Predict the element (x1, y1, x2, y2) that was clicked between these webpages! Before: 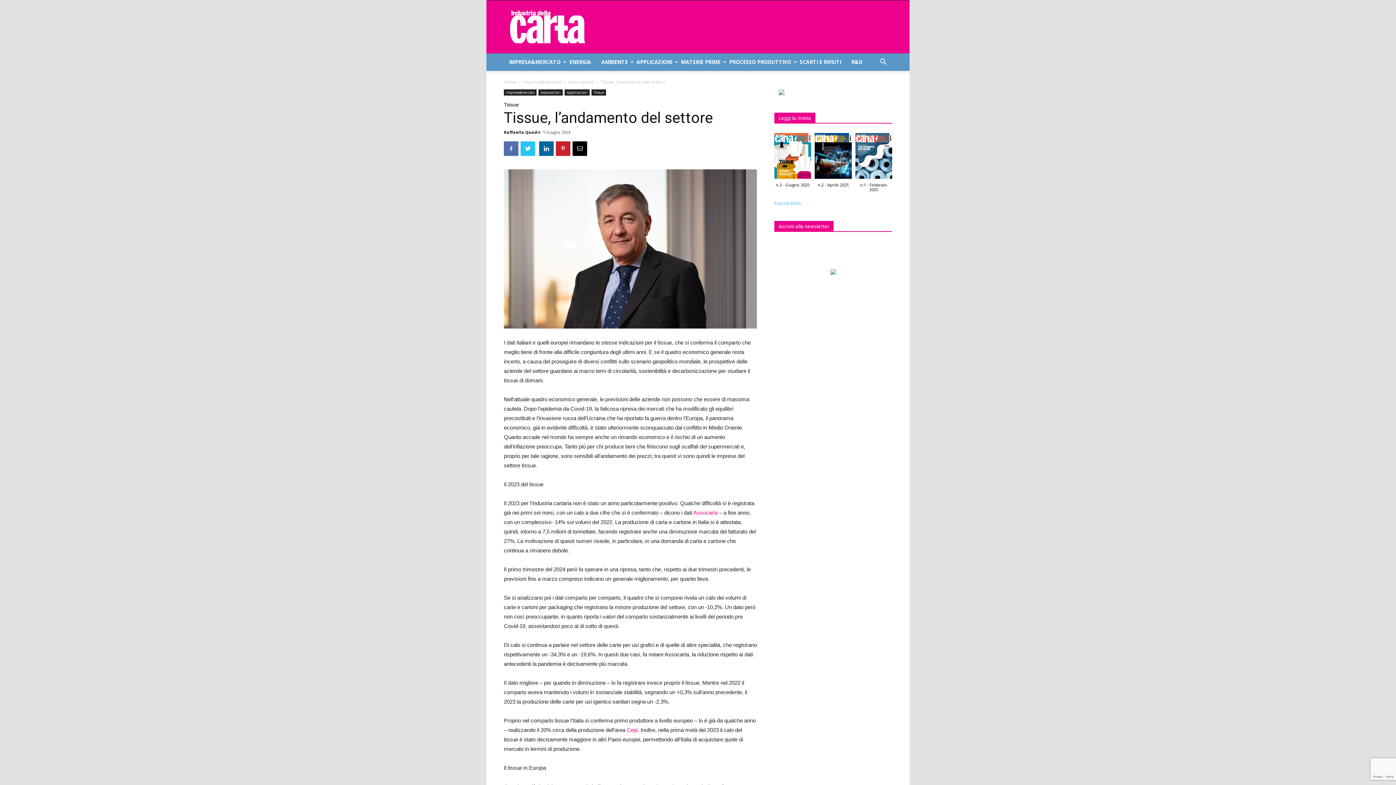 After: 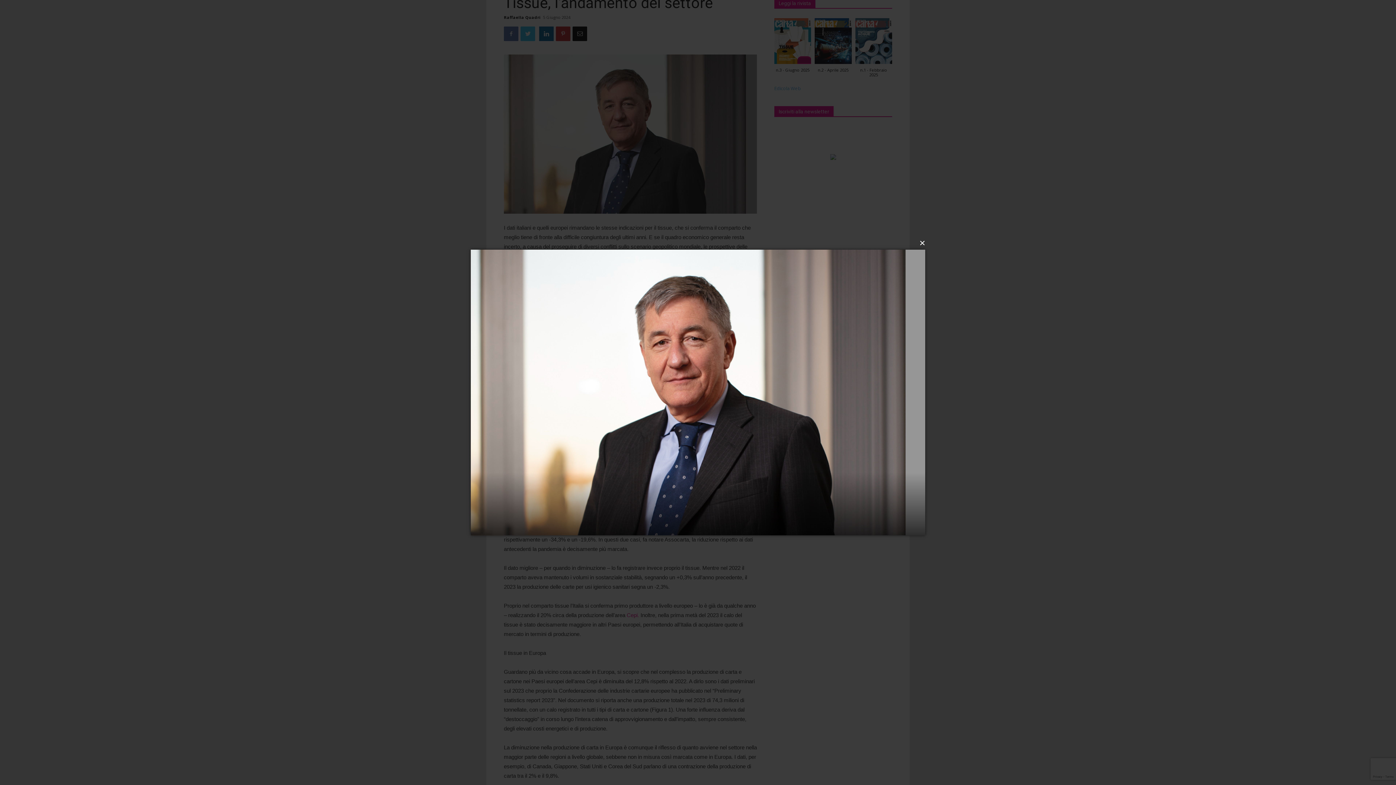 Action: bbox: (504, 169, 757, 328)